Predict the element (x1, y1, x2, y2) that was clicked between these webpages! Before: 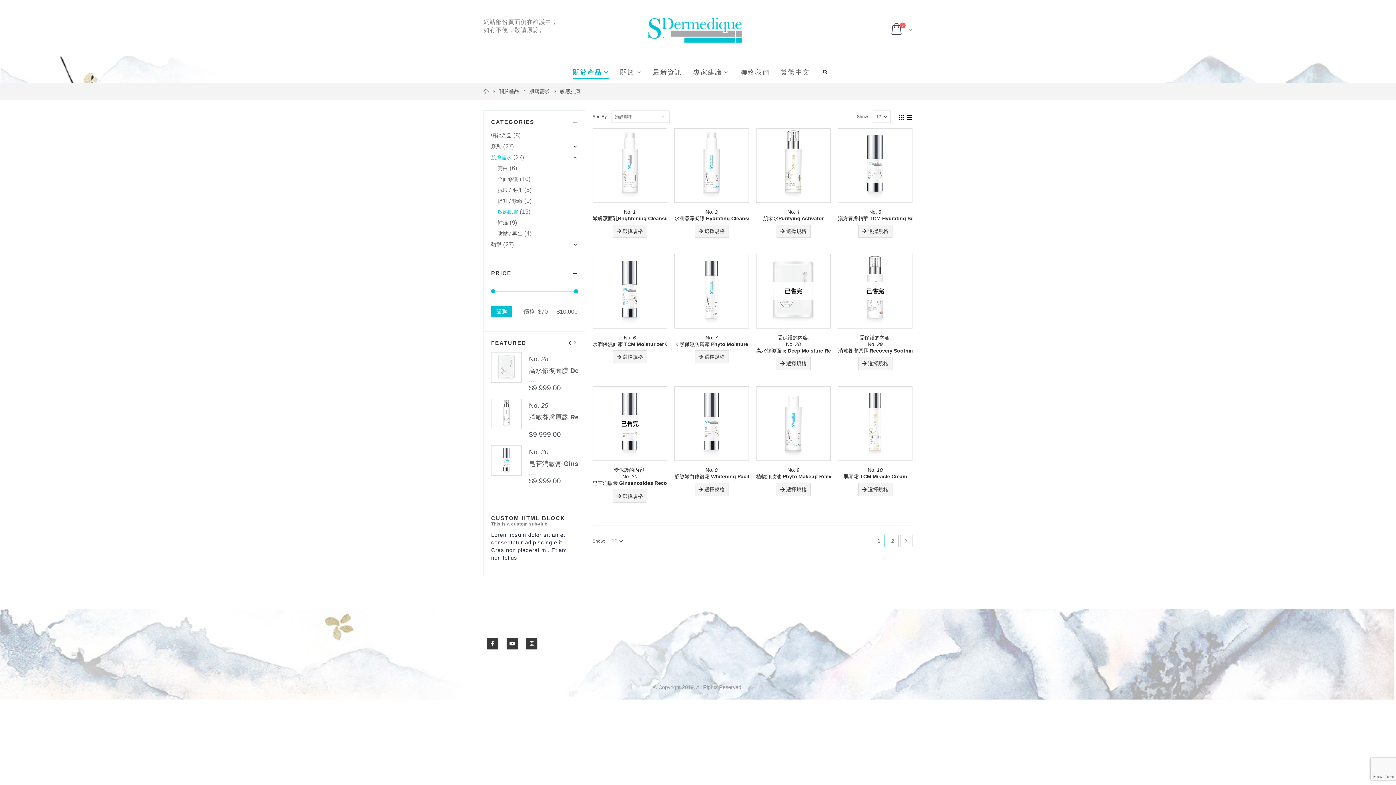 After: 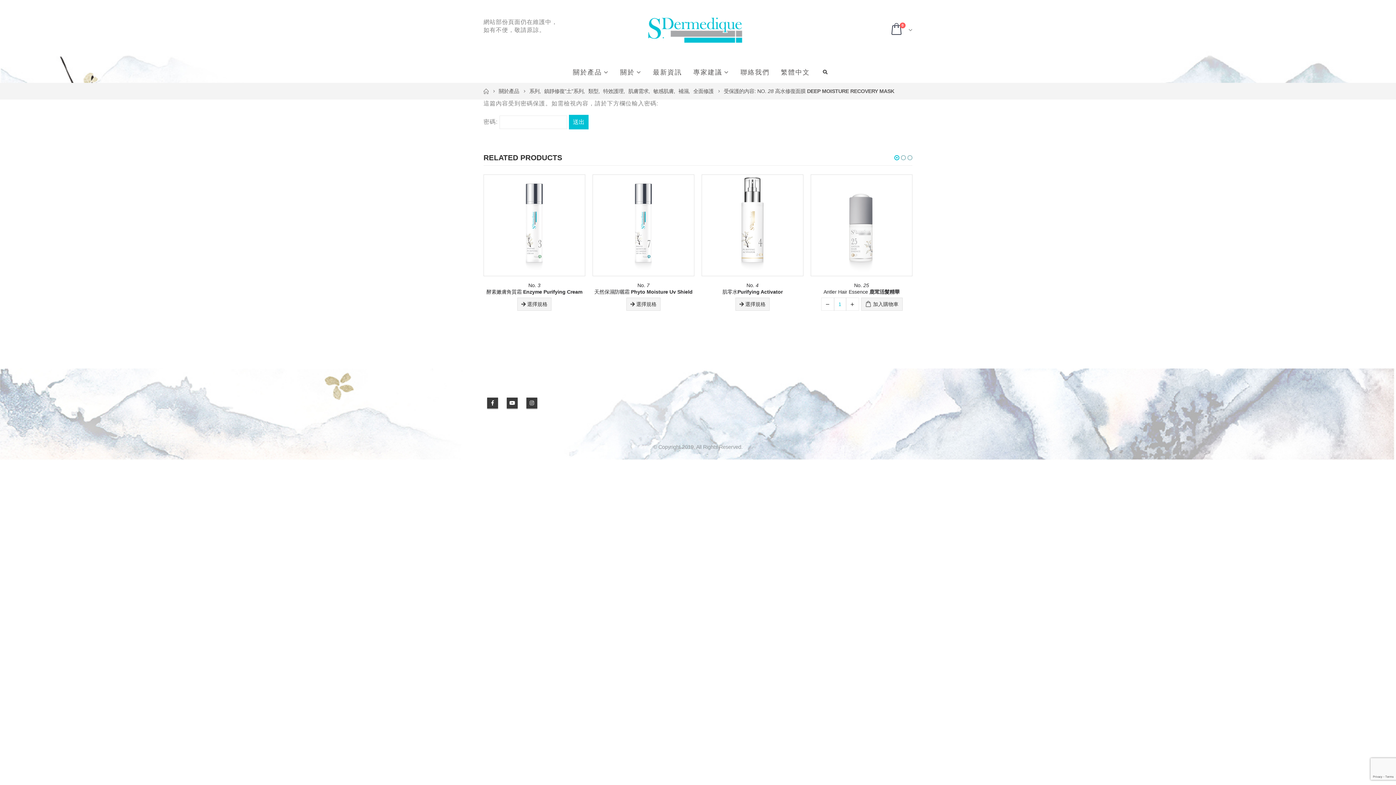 Action: bbox: (756, 254, 830, 328) label: 已售完